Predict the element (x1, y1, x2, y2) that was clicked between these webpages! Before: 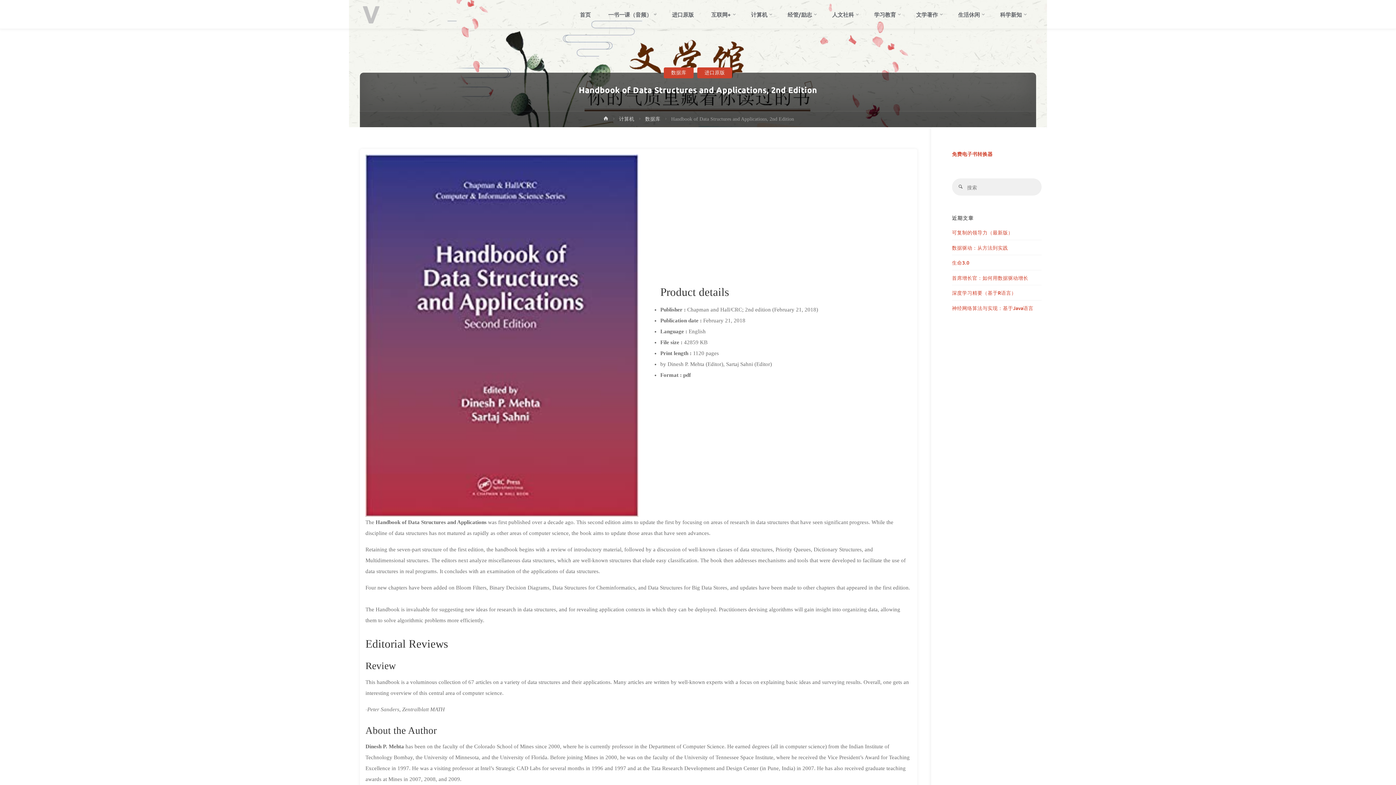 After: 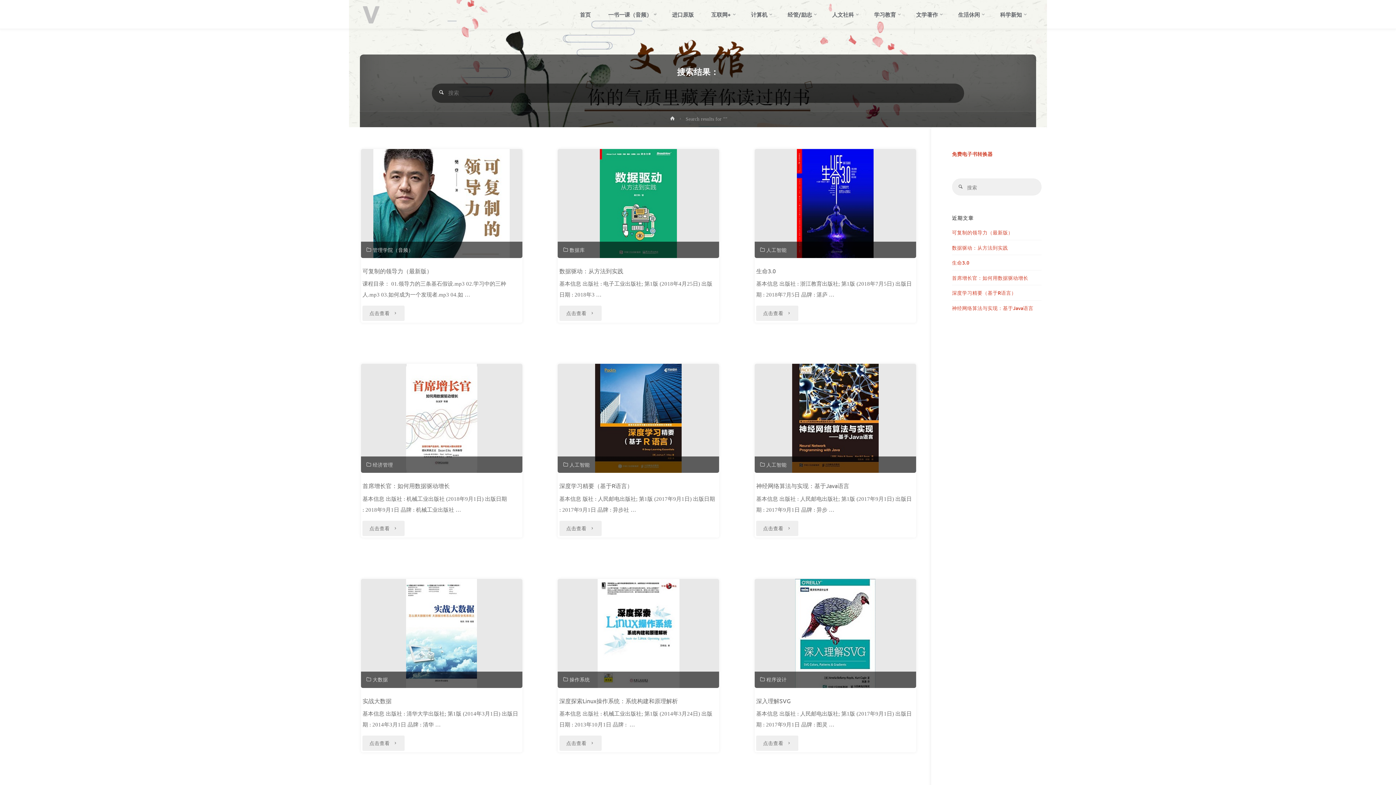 Action: bbox: (952, 178, 969, 195) label: 搜索